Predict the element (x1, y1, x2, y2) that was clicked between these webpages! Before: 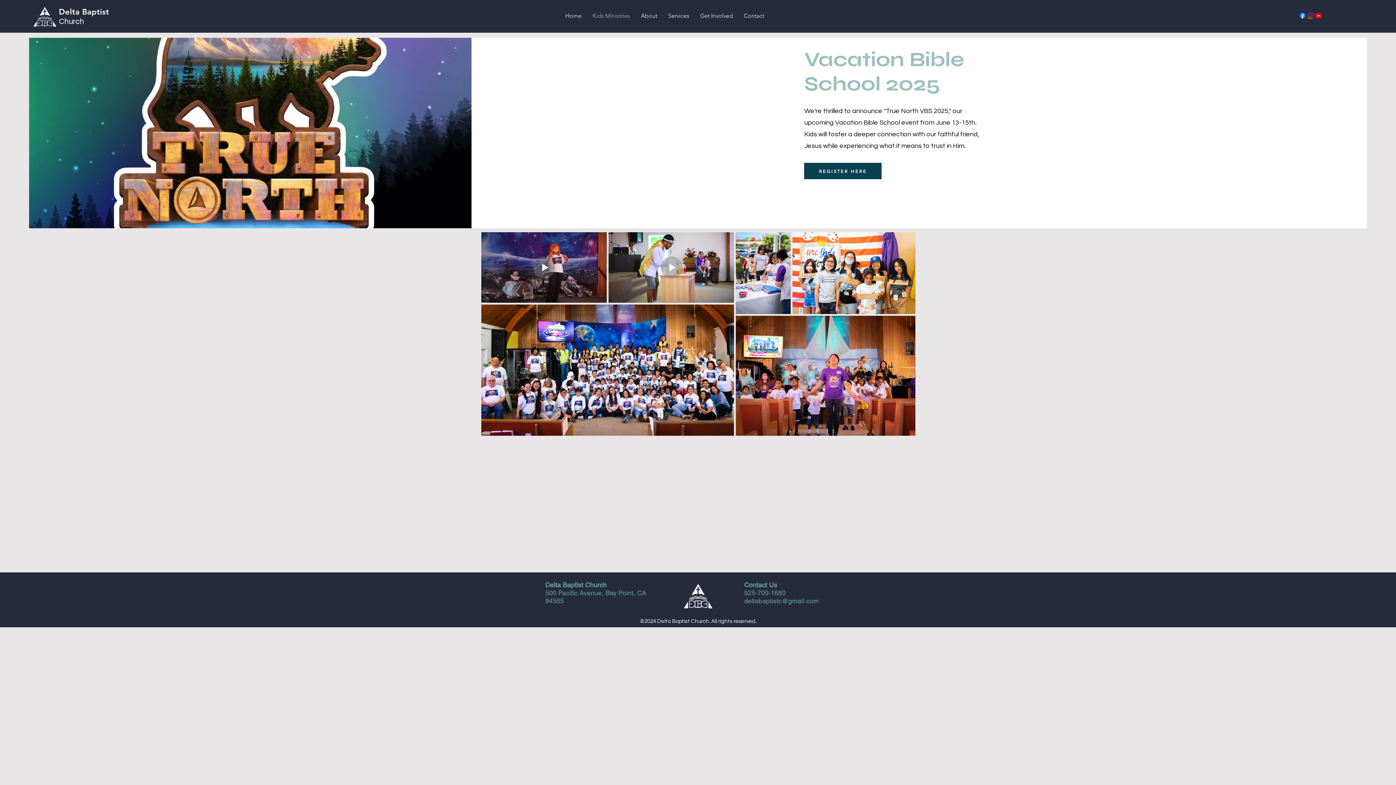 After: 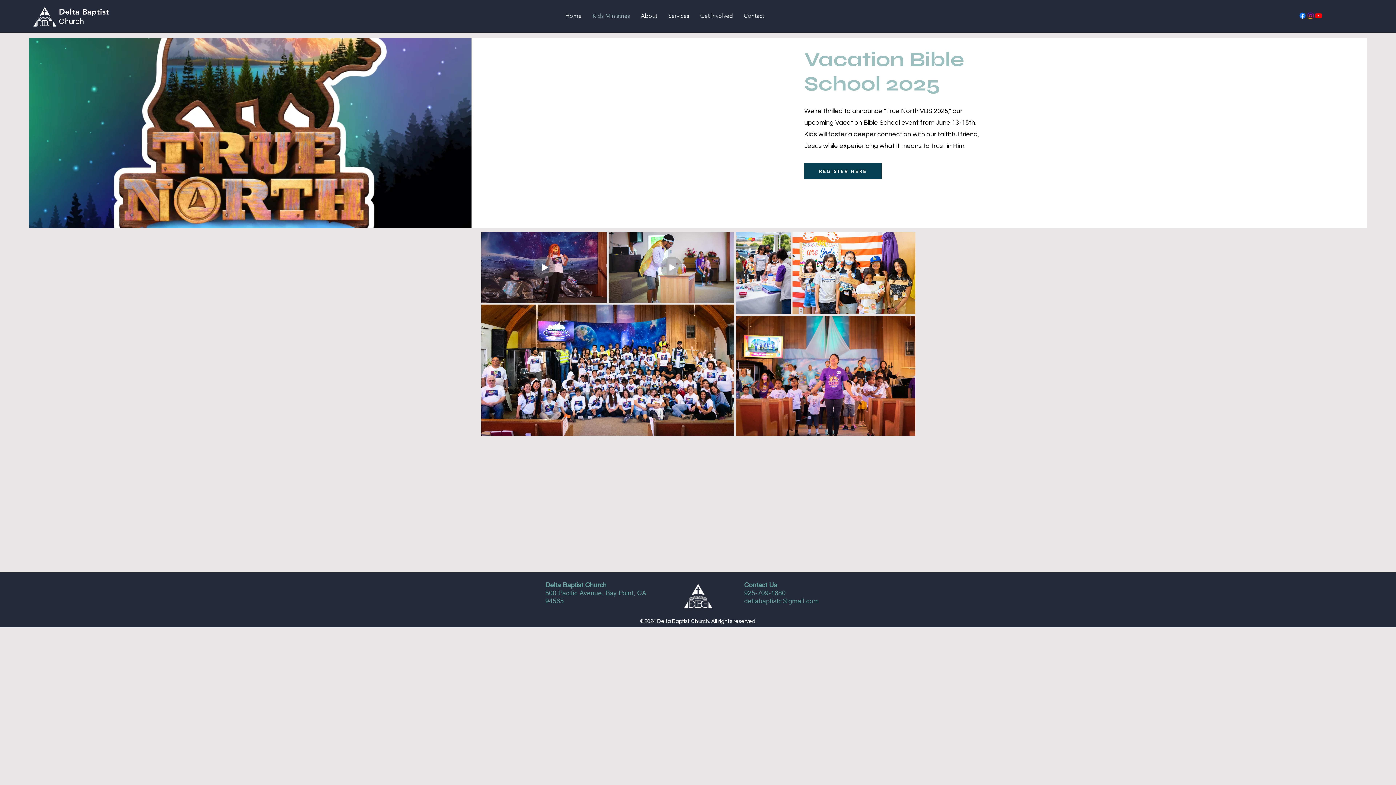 Action: bbox: (1314, 11, 1322, 19) label: Youtube 